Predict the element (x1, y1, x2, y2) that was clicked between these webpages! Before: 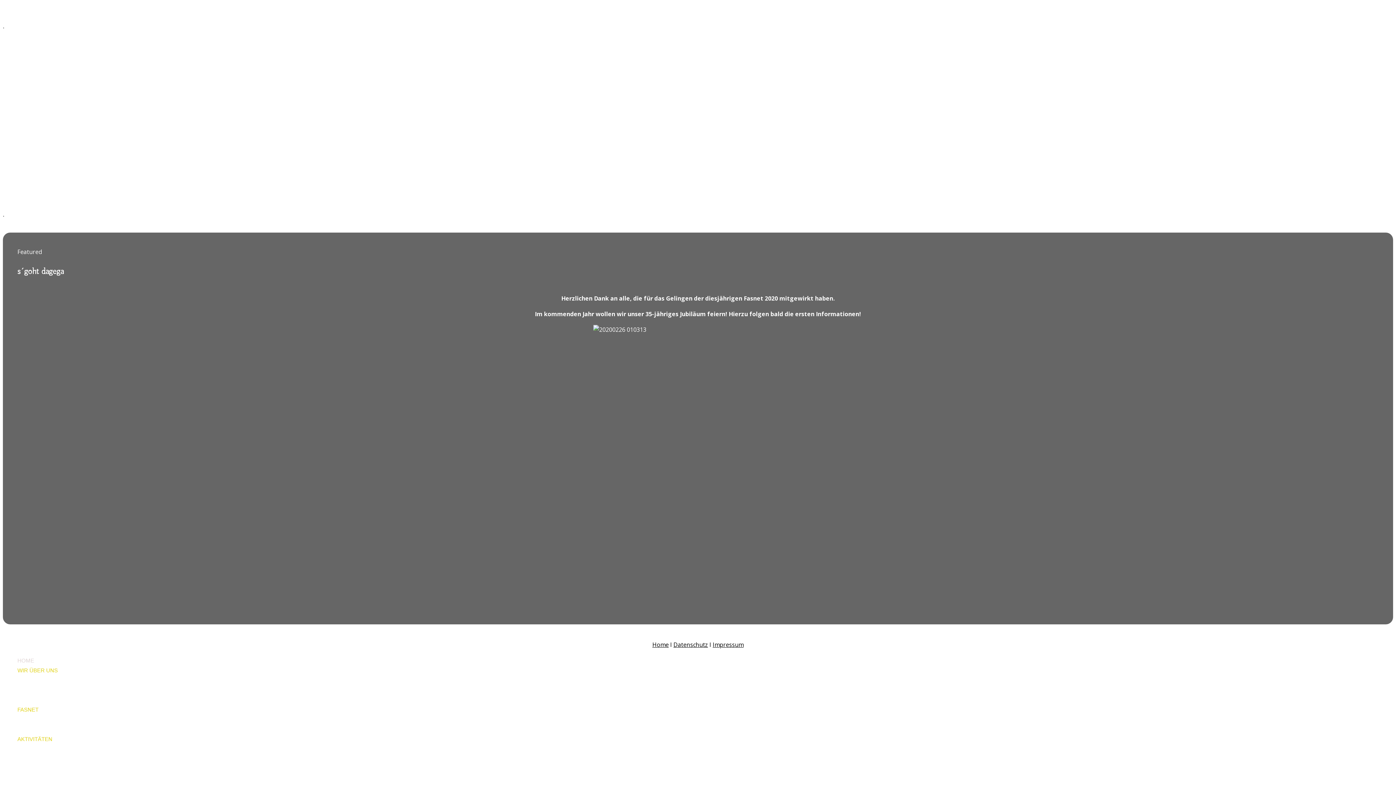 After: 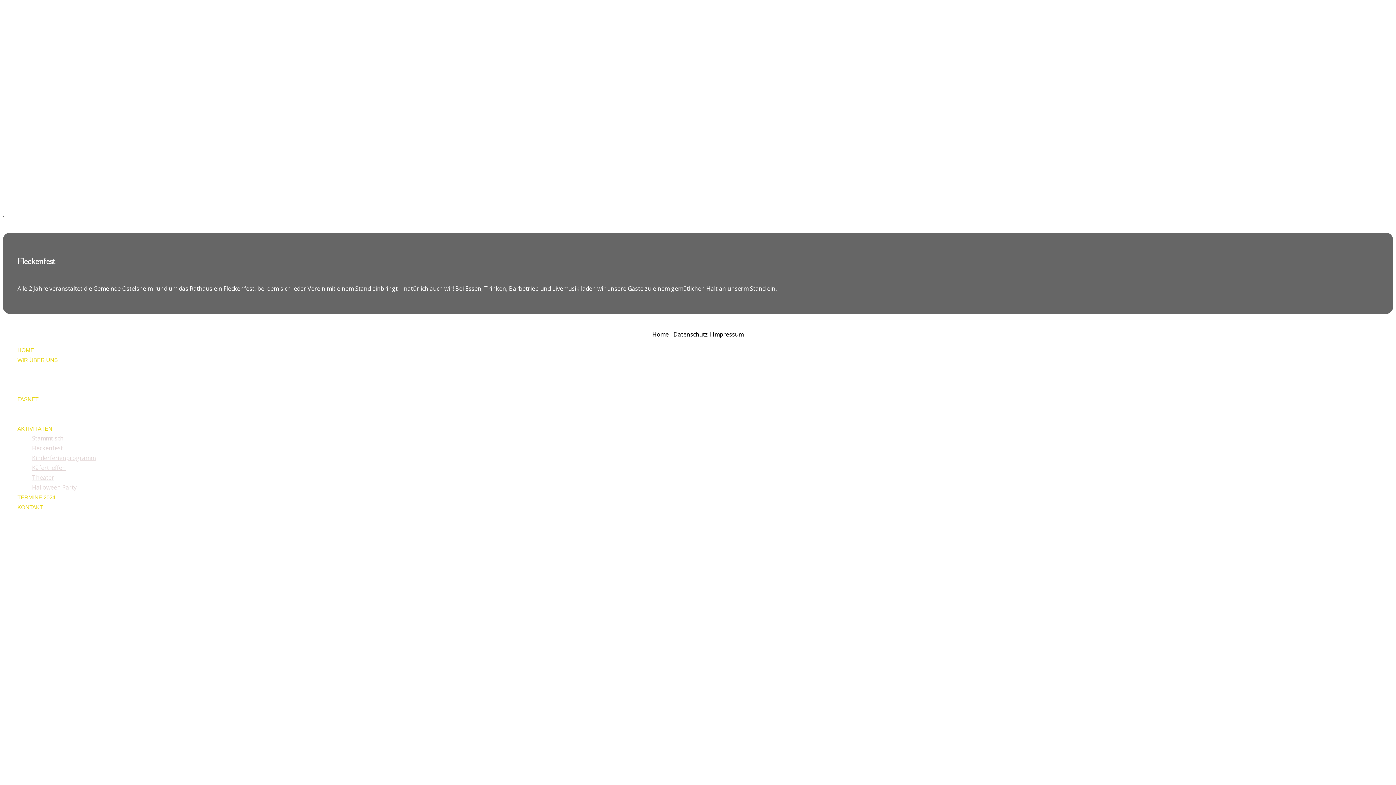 Action: label: Fleckenfest bbox: (32, 137, 71, 143)